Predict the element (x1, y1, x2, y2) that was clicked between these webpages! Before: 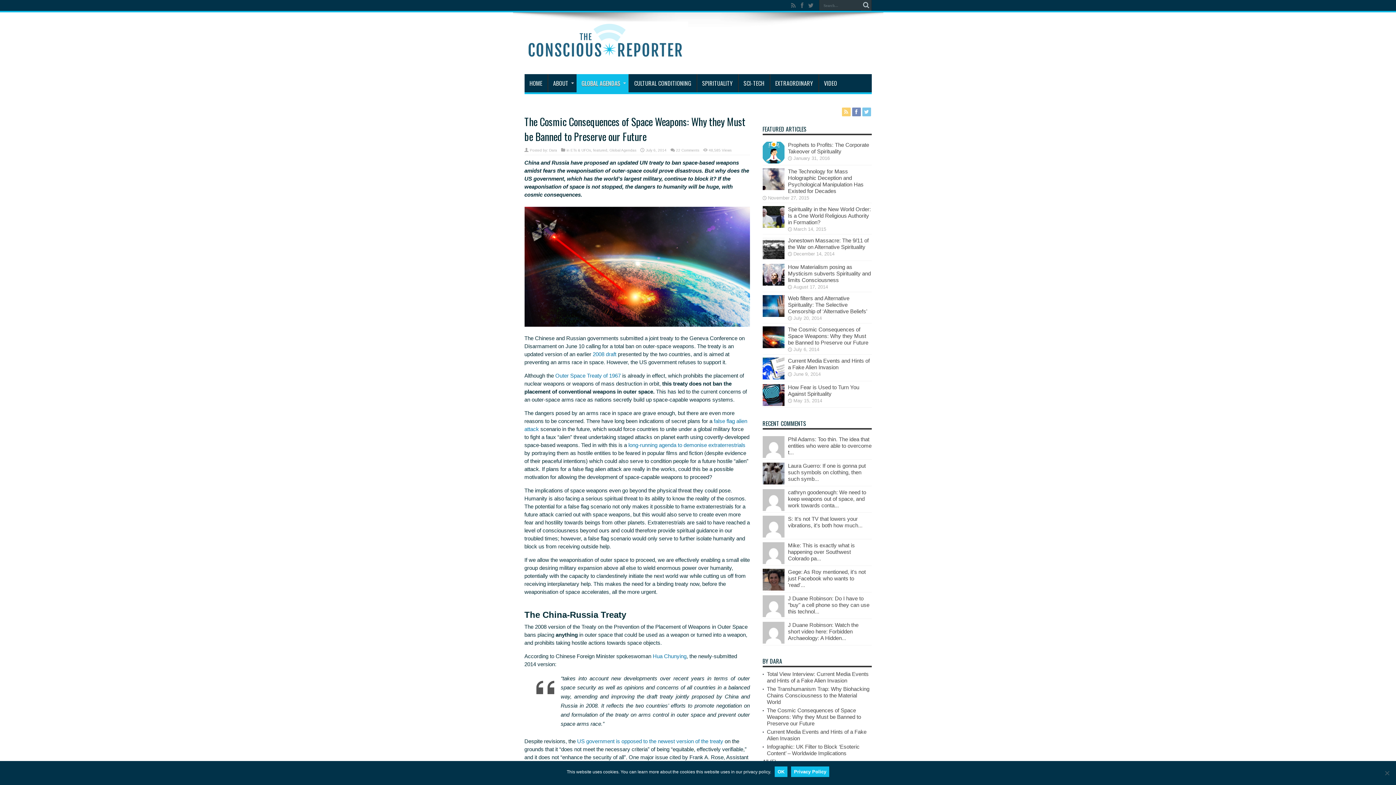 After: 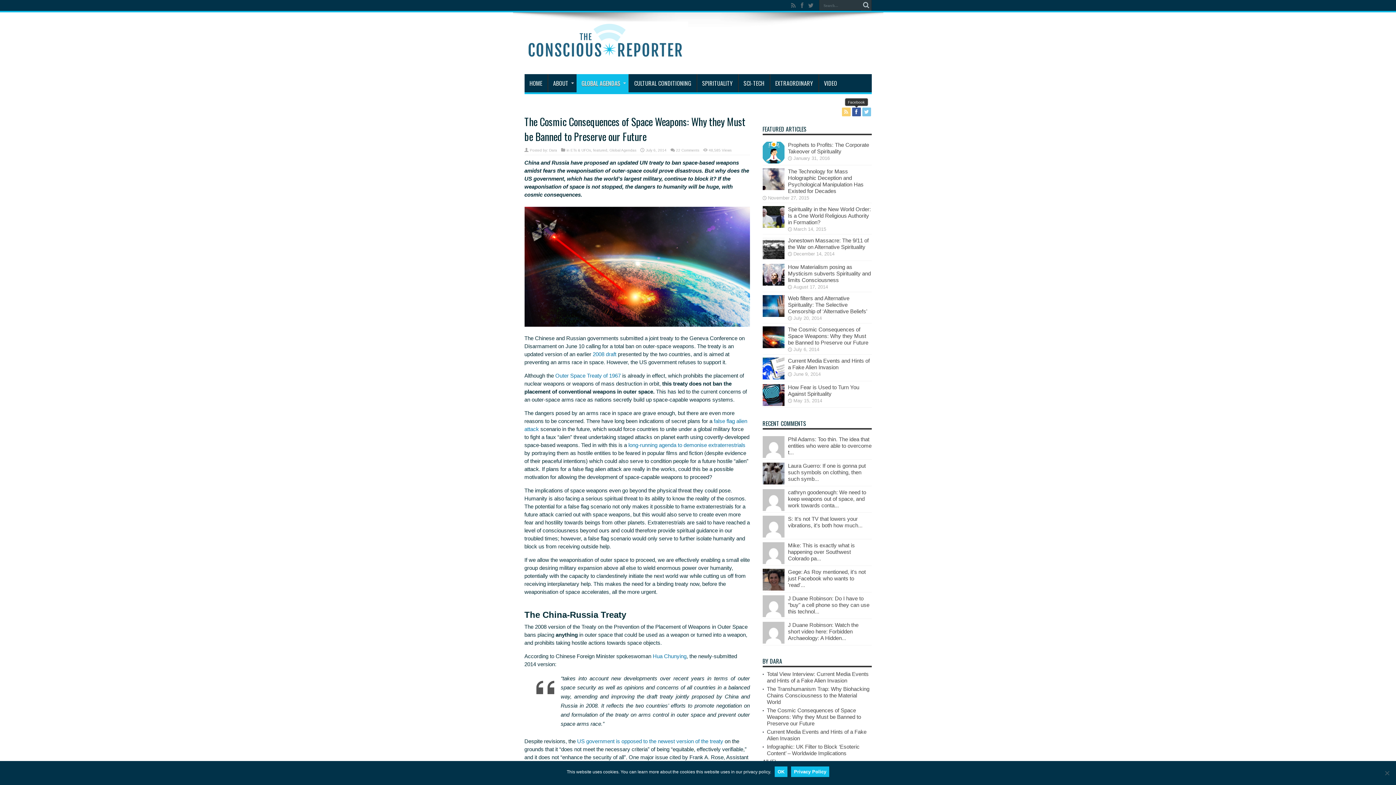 Action: bbox: (852, 107, 860, 116)